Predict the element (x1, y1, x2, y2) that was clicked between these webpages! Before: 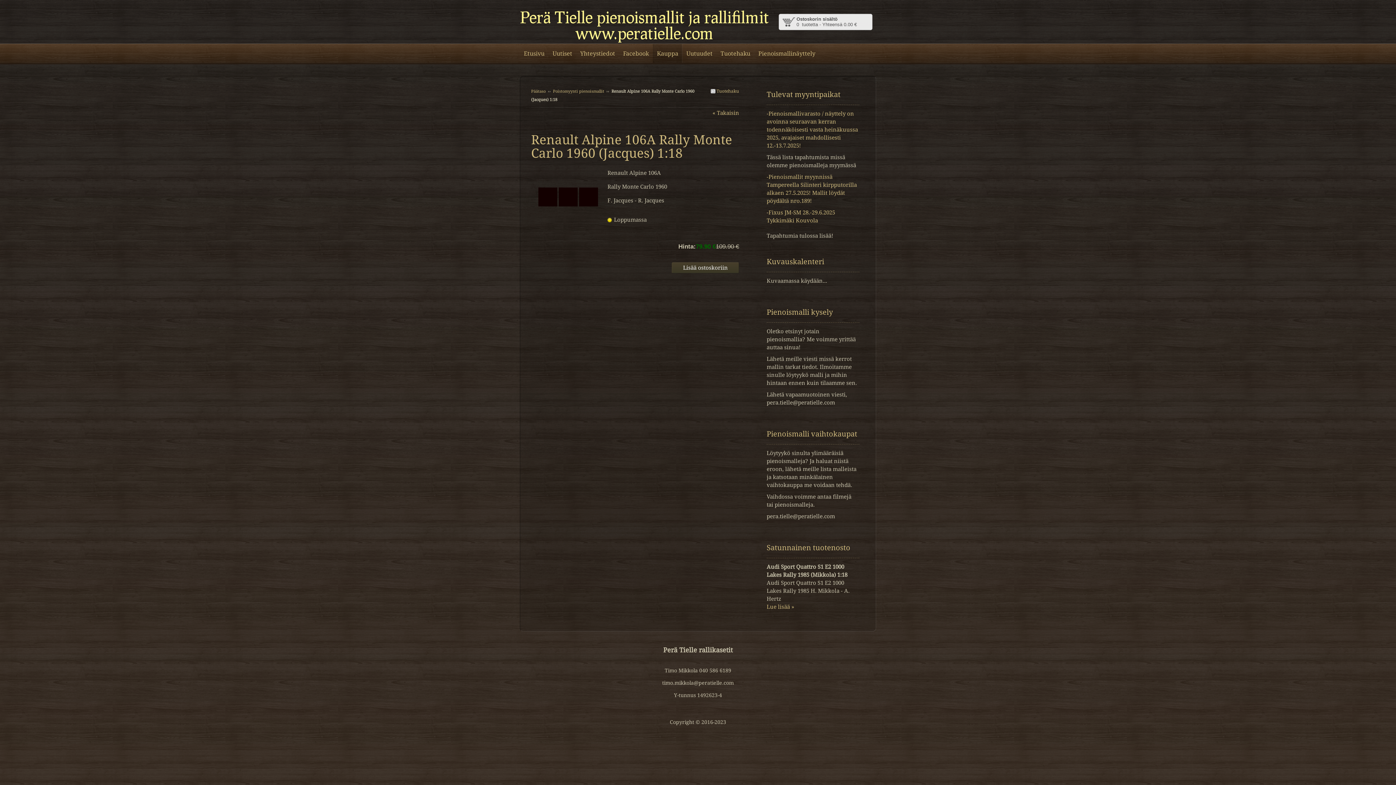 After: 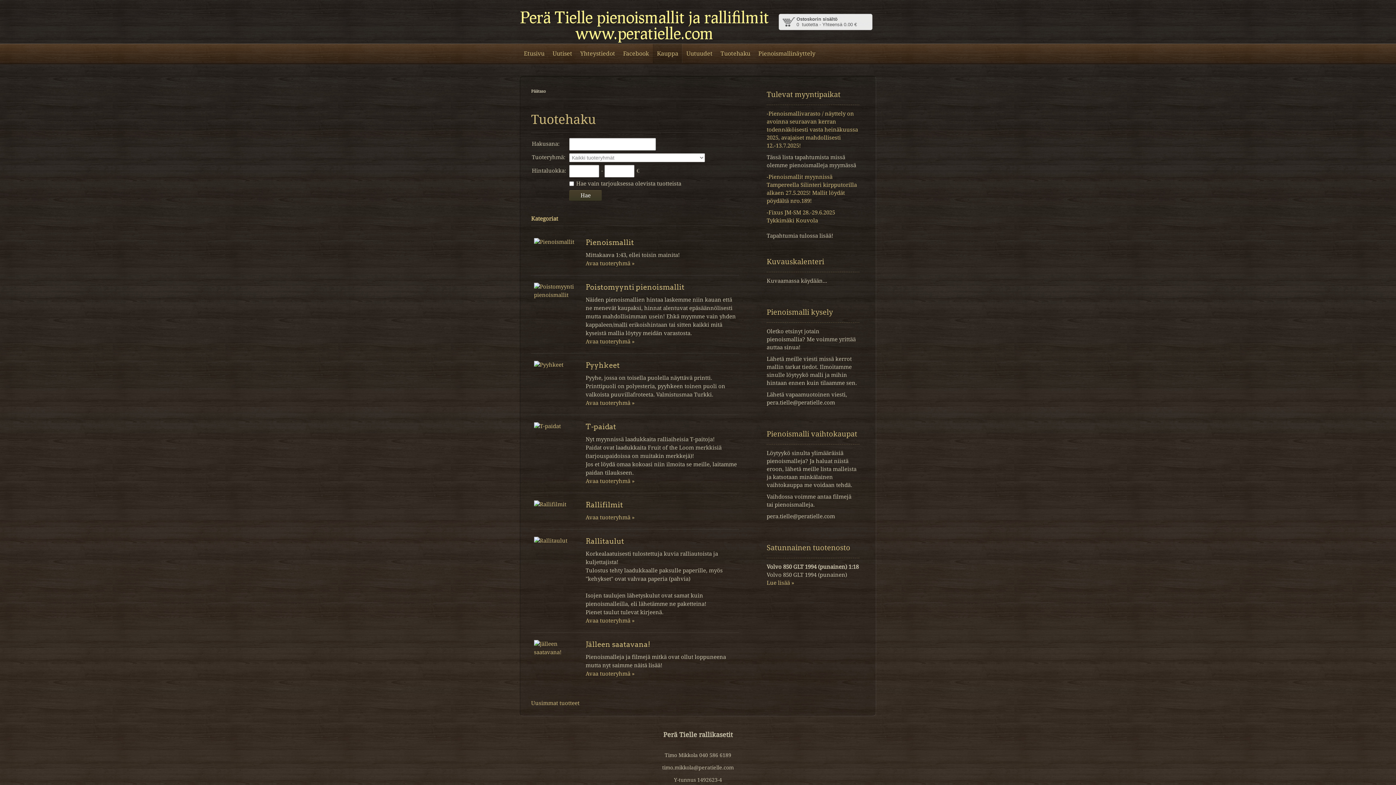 Action: bbox: (716, 44, 754, 62) label: Tuotehaku